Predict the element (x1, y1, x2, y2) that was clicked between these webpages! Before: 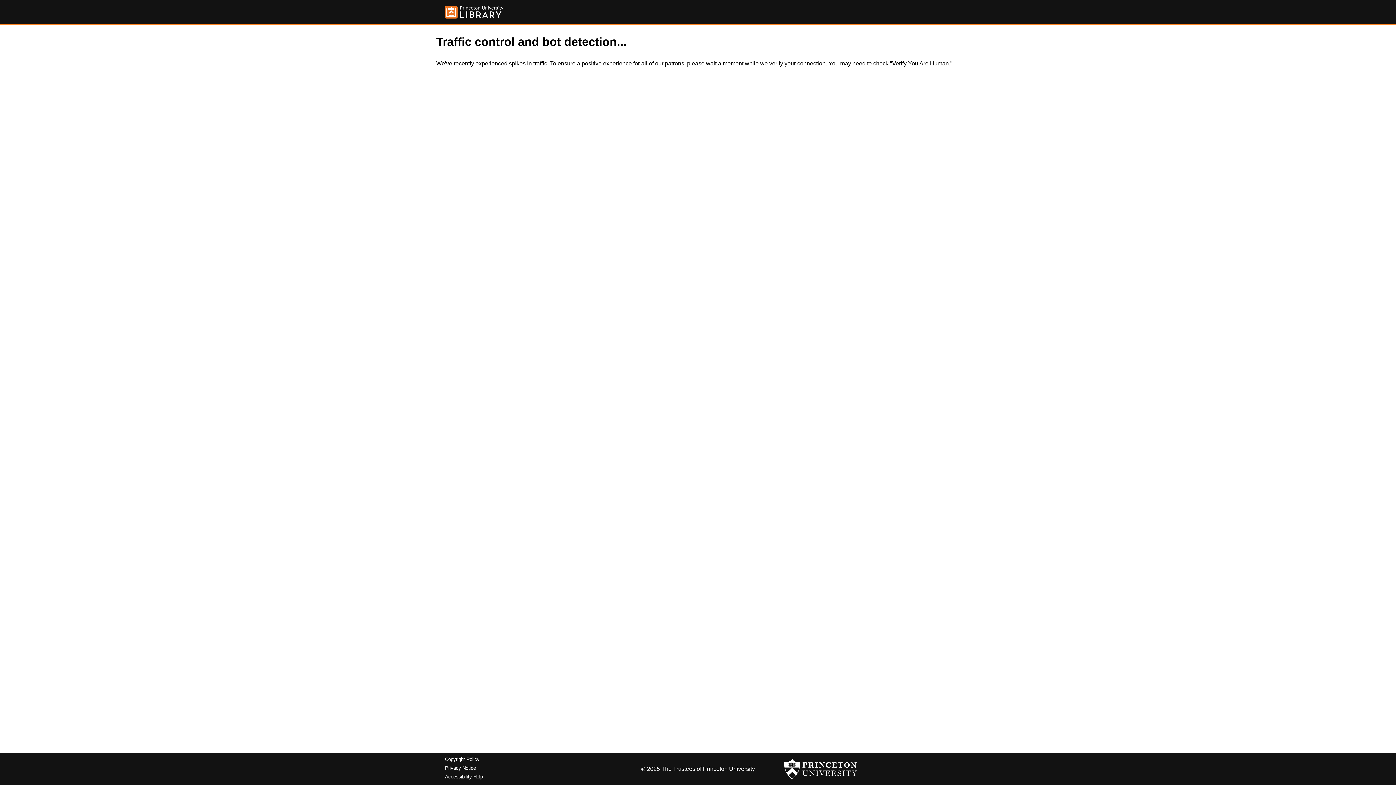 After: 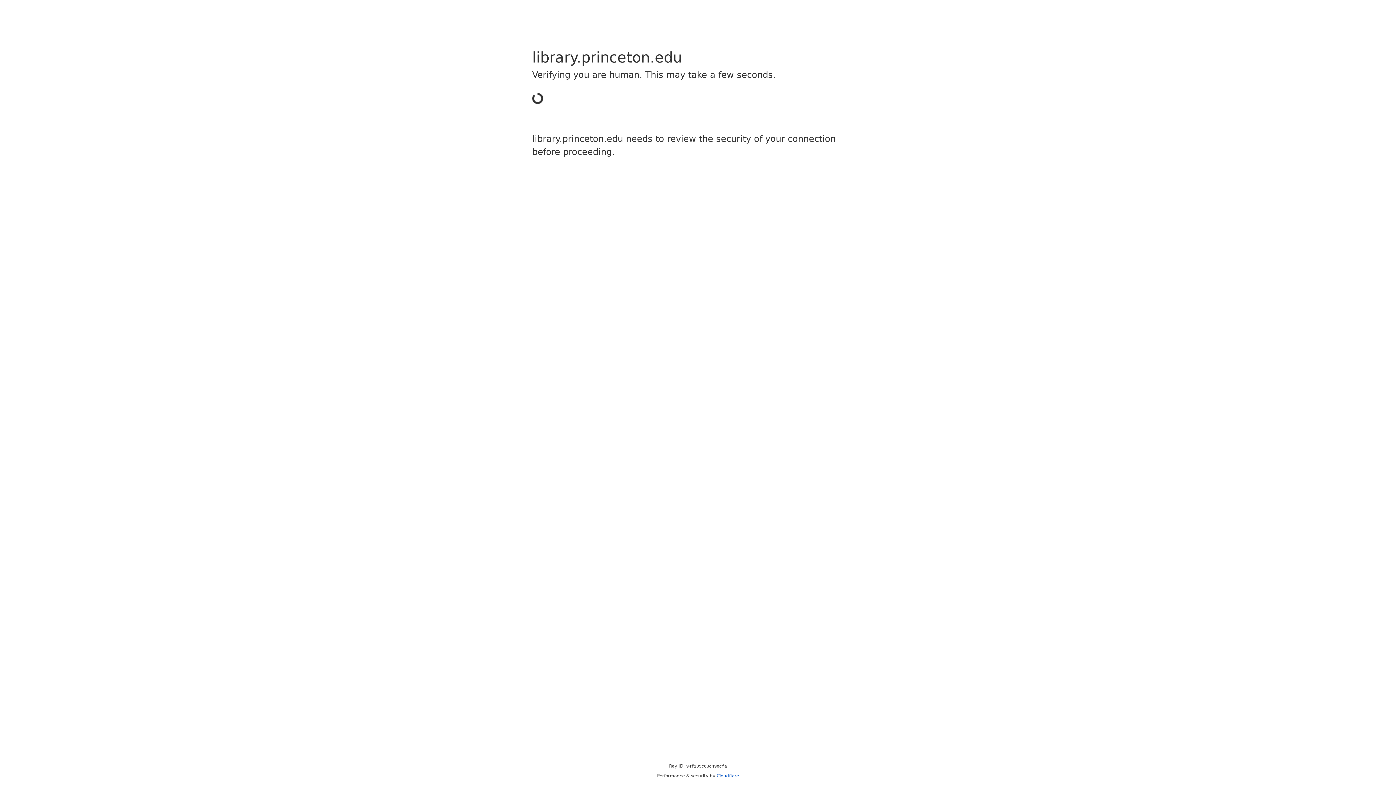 Action: bbox: (445, 757, 479, 762) label: Copyright Policy